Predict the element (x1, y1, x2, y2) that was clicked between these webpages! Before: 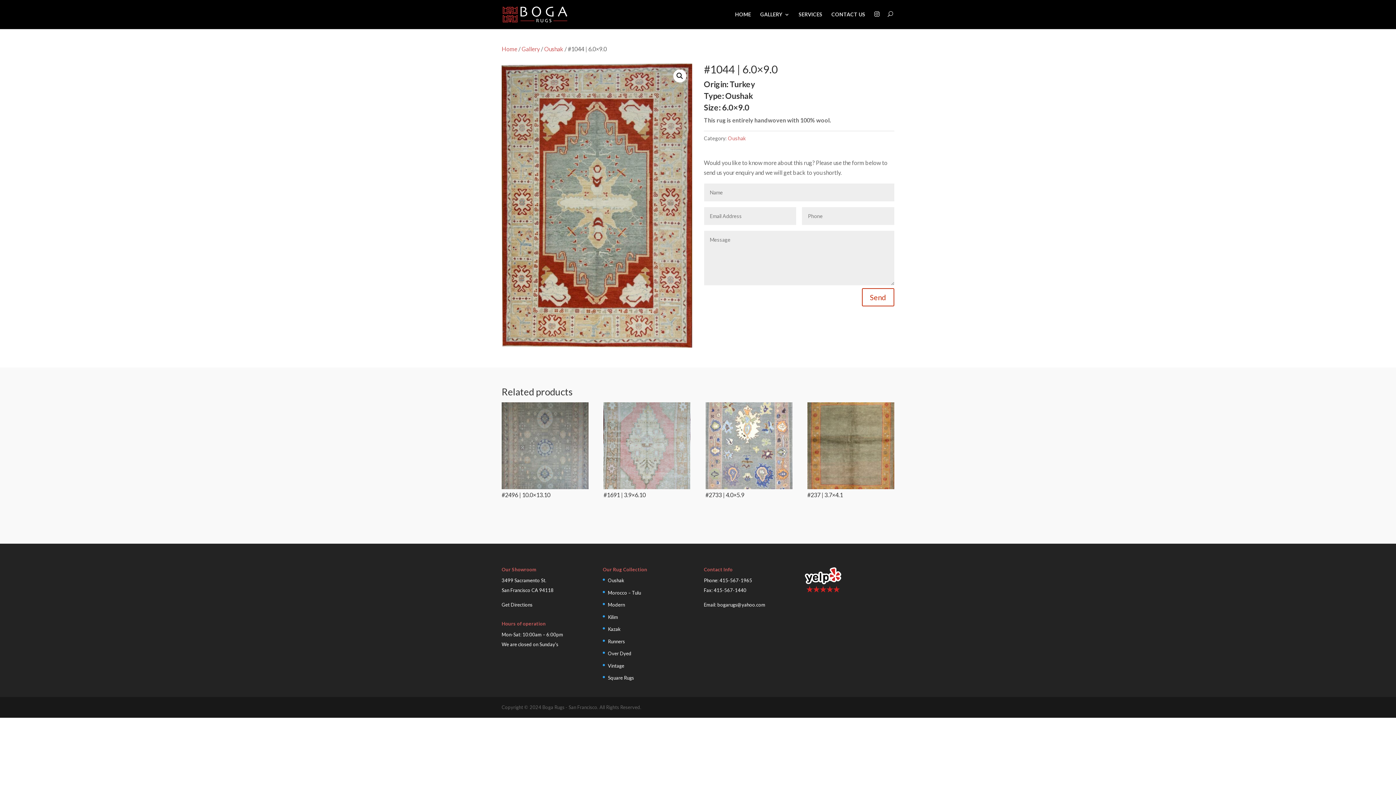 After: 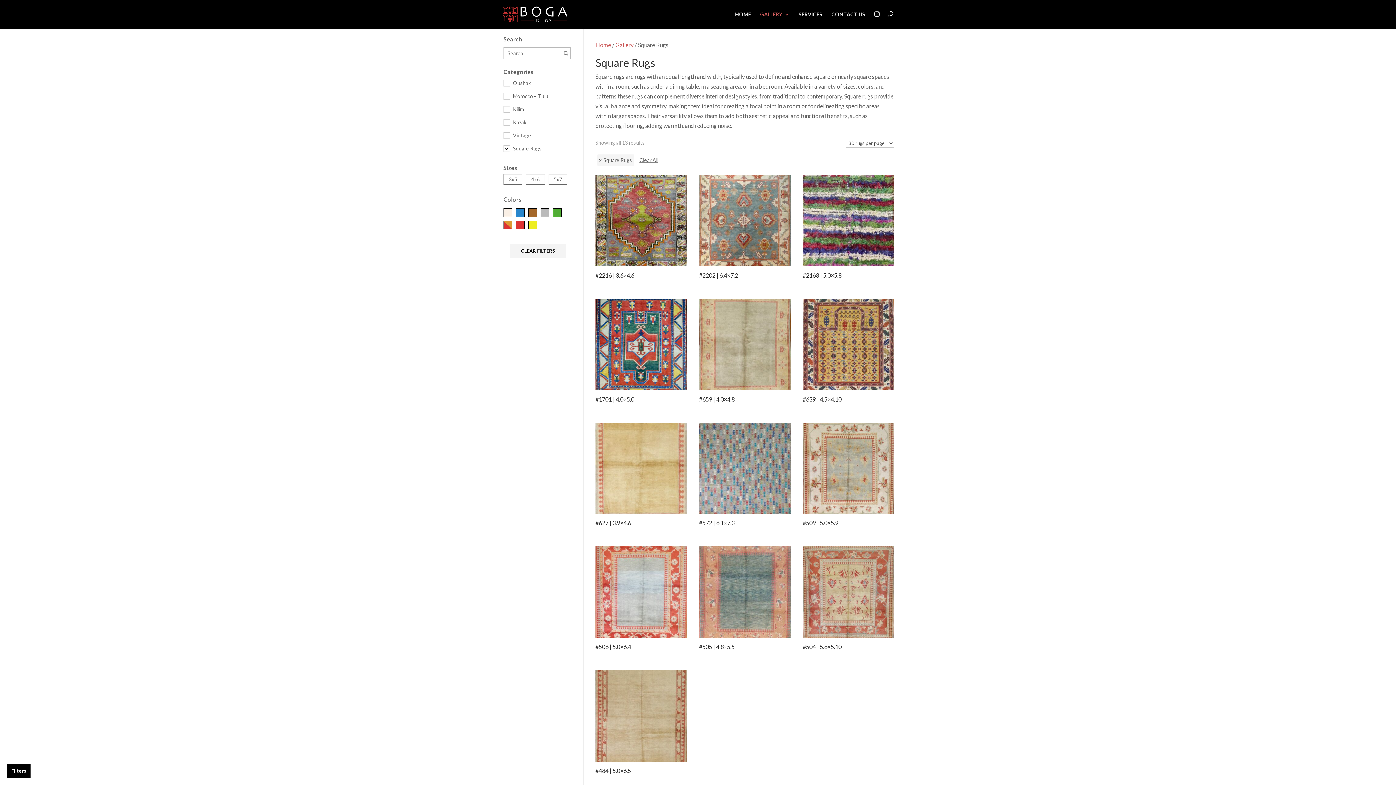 Action: label: Square Rugs bbox: (608, 675, 634, 681)